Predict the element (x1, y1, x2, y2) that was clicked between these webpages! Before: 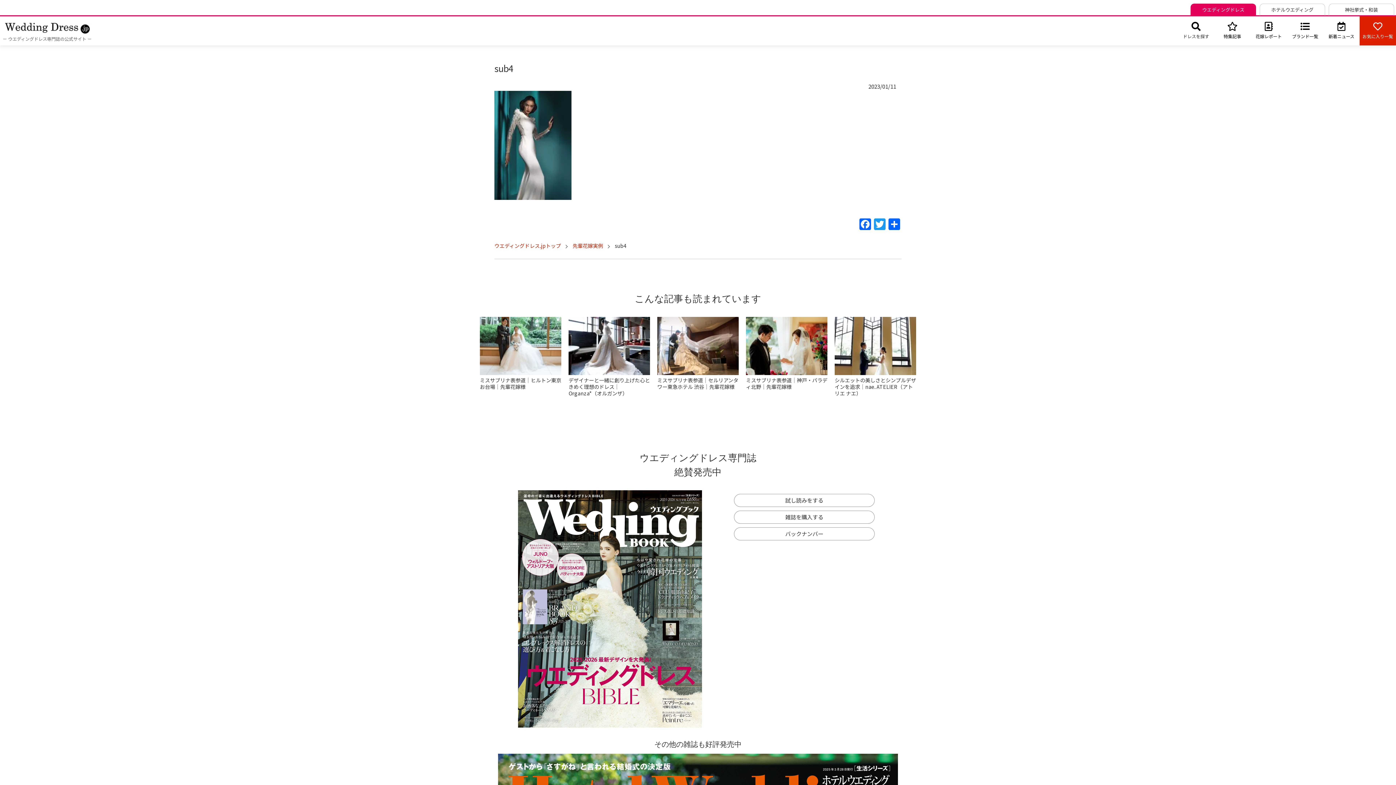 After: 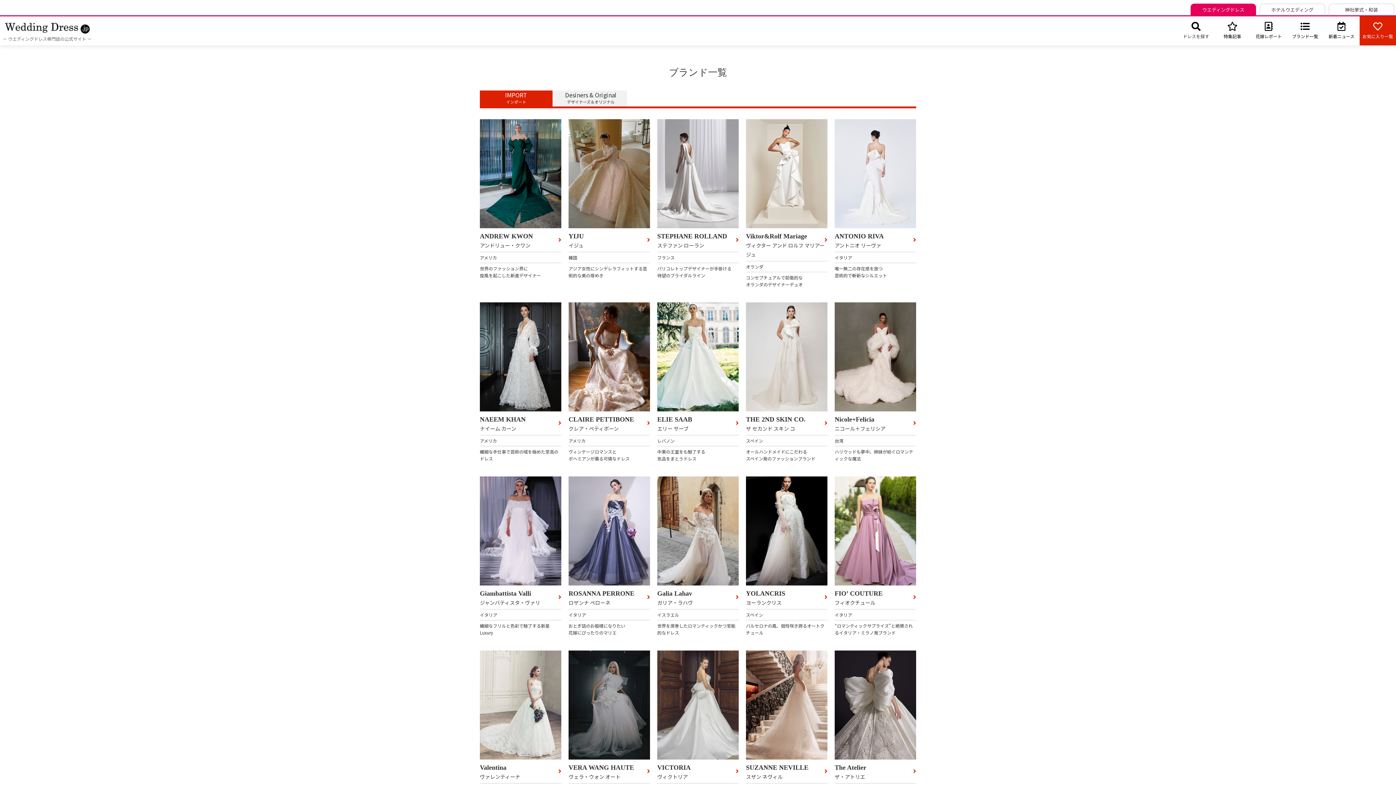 Action: bbox: (1287, 16, 1323, 45) label: 
ブランド一覧